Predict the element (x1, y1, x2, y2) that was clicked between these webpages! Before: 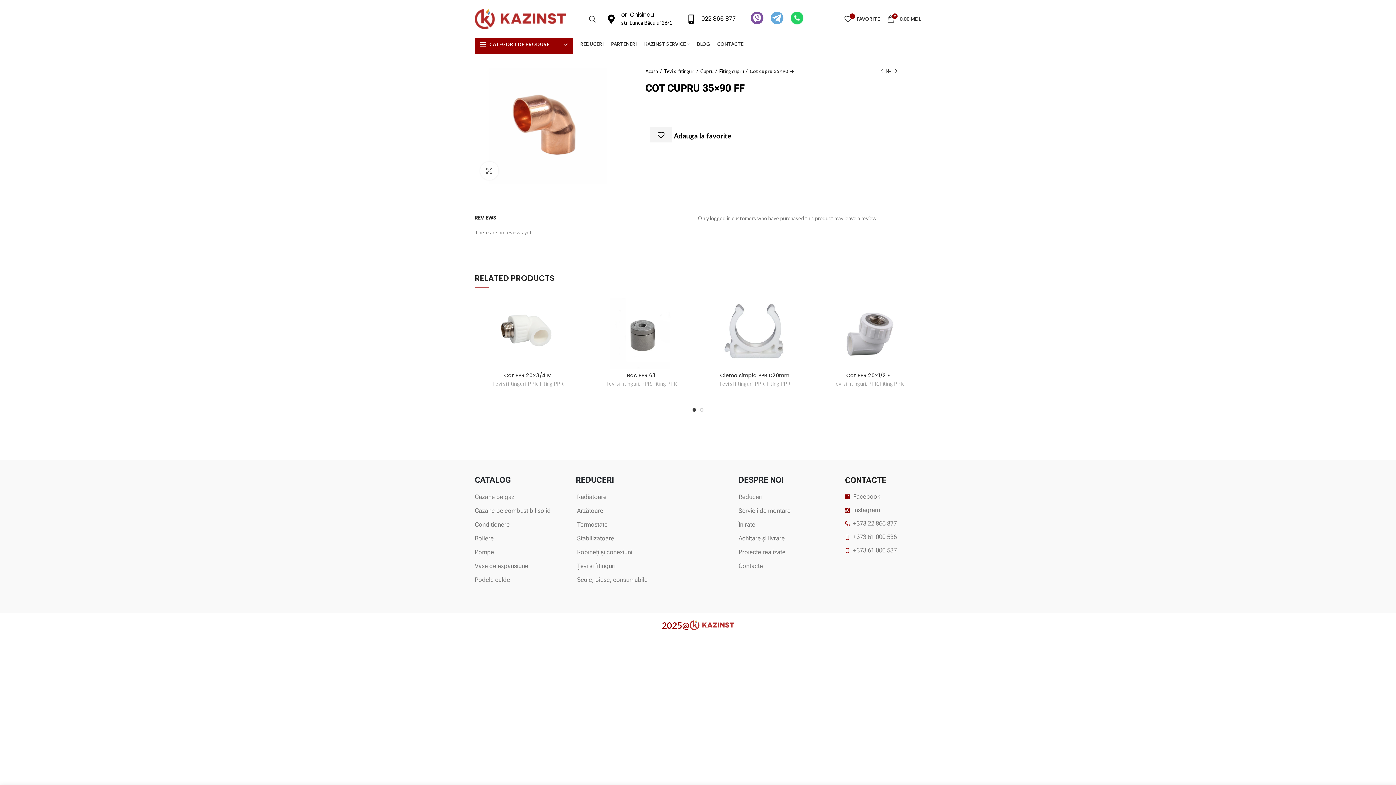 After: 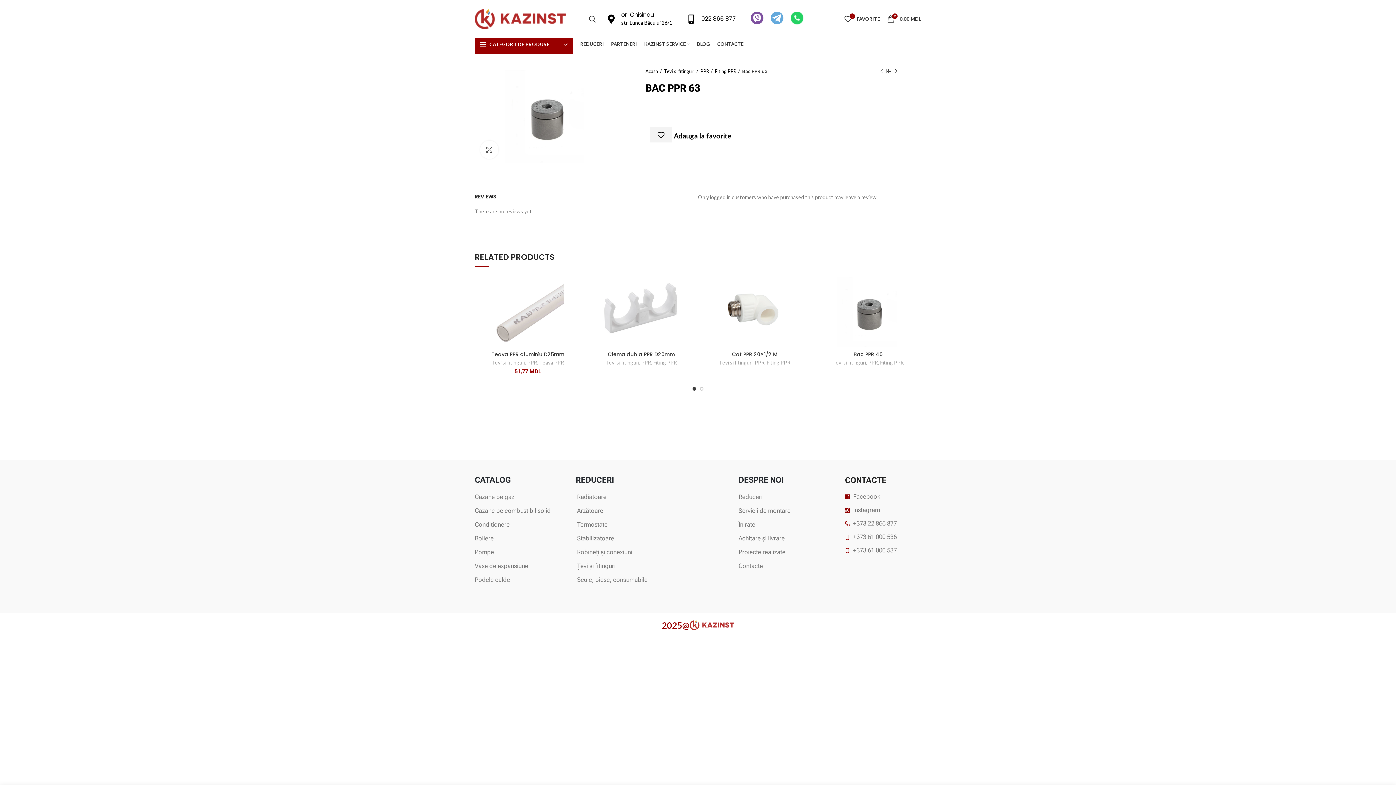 Action: bbox: (627, 371, 655, 379) label: Bac PPR 63